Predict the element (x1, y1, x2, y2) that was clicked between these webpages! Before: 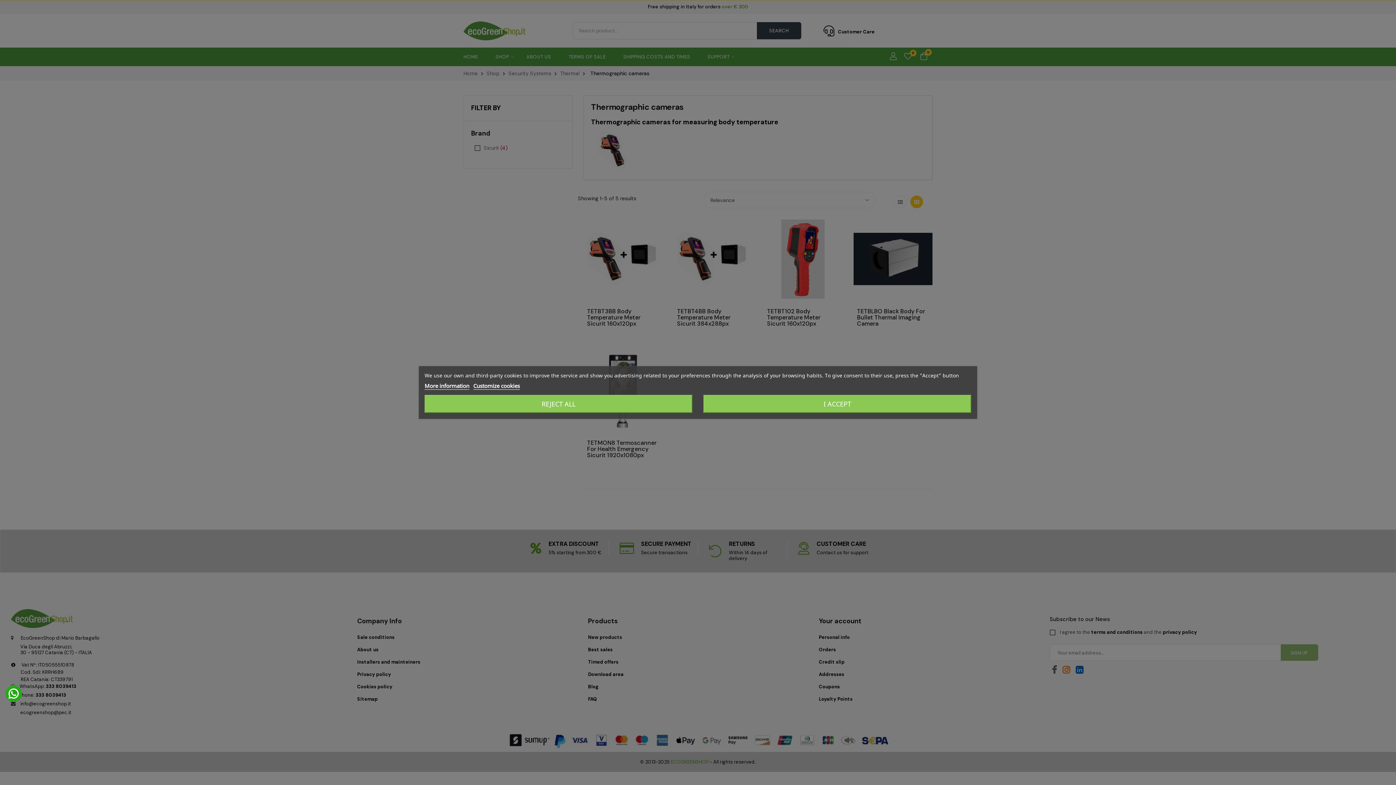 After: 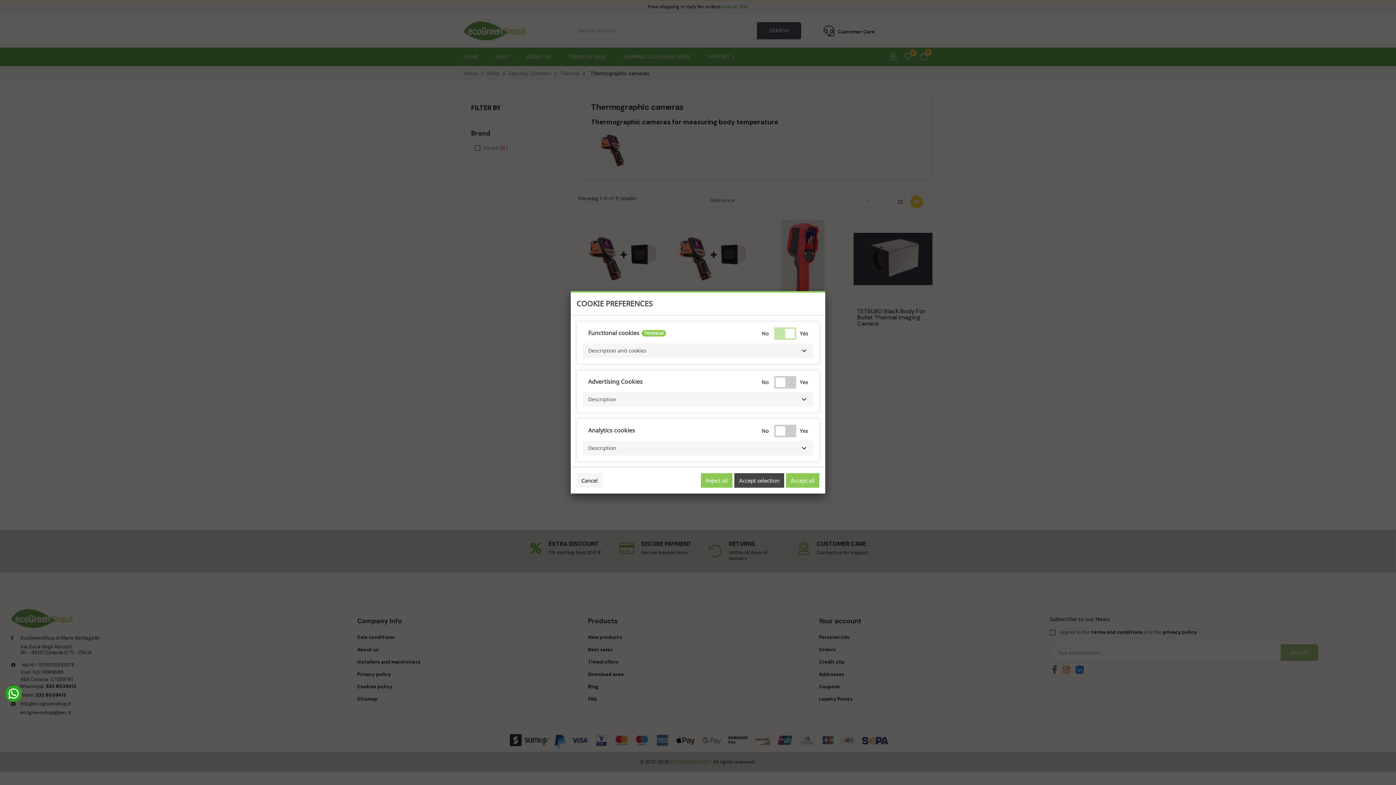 Action: bbox: (473, 382, 520, 390) label: Customize cookies